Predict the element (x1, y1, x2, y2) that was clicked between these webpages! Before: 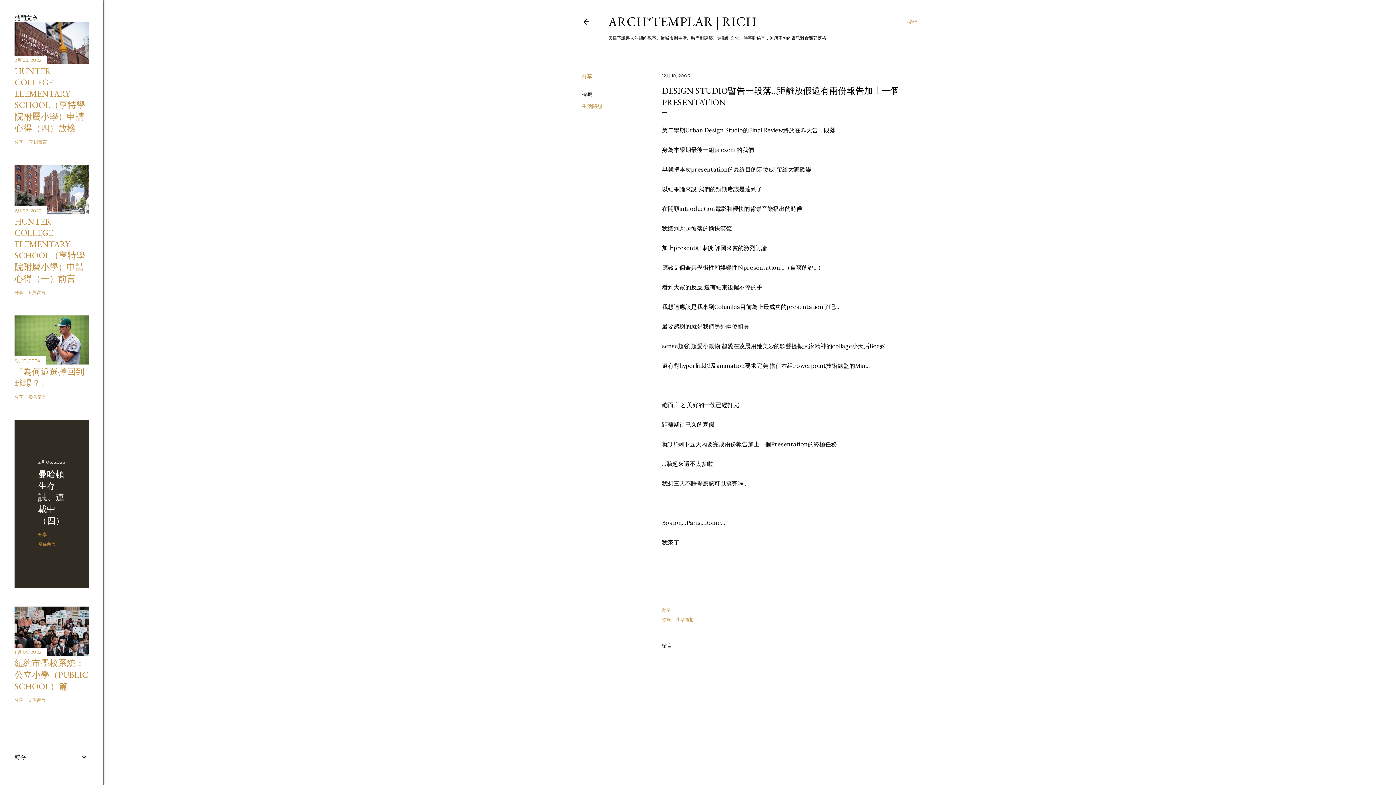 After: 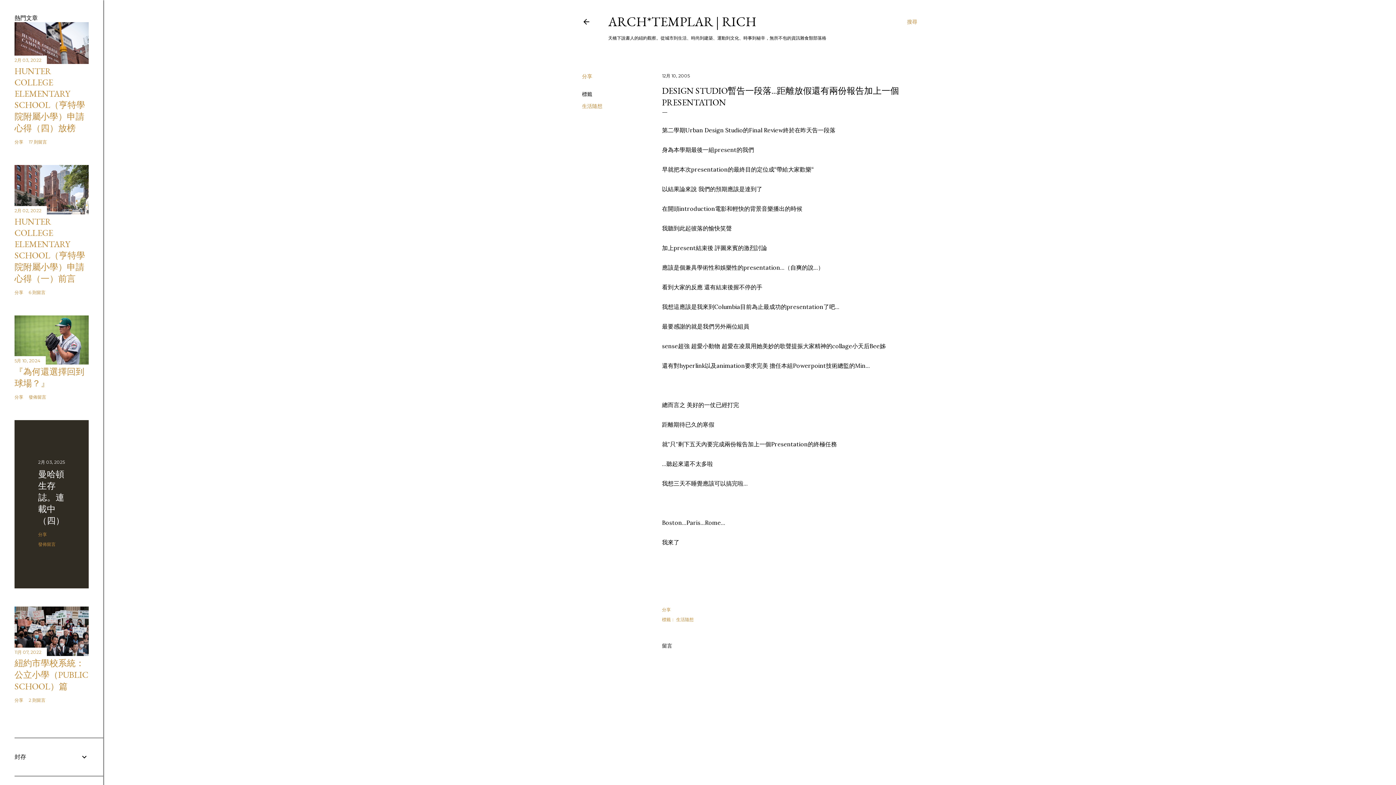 Action: bbox: (662, 73, 689, 78) label: 12月 10, 2005